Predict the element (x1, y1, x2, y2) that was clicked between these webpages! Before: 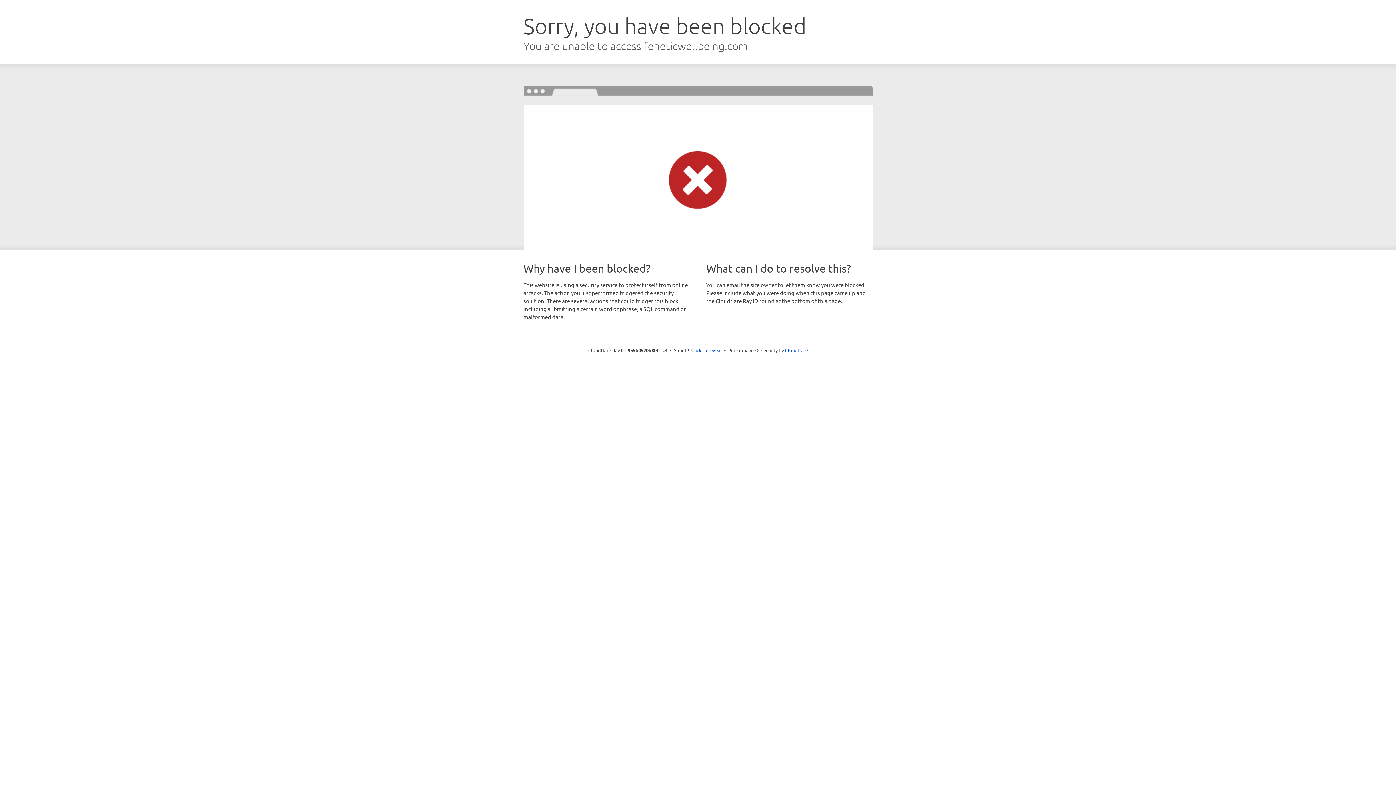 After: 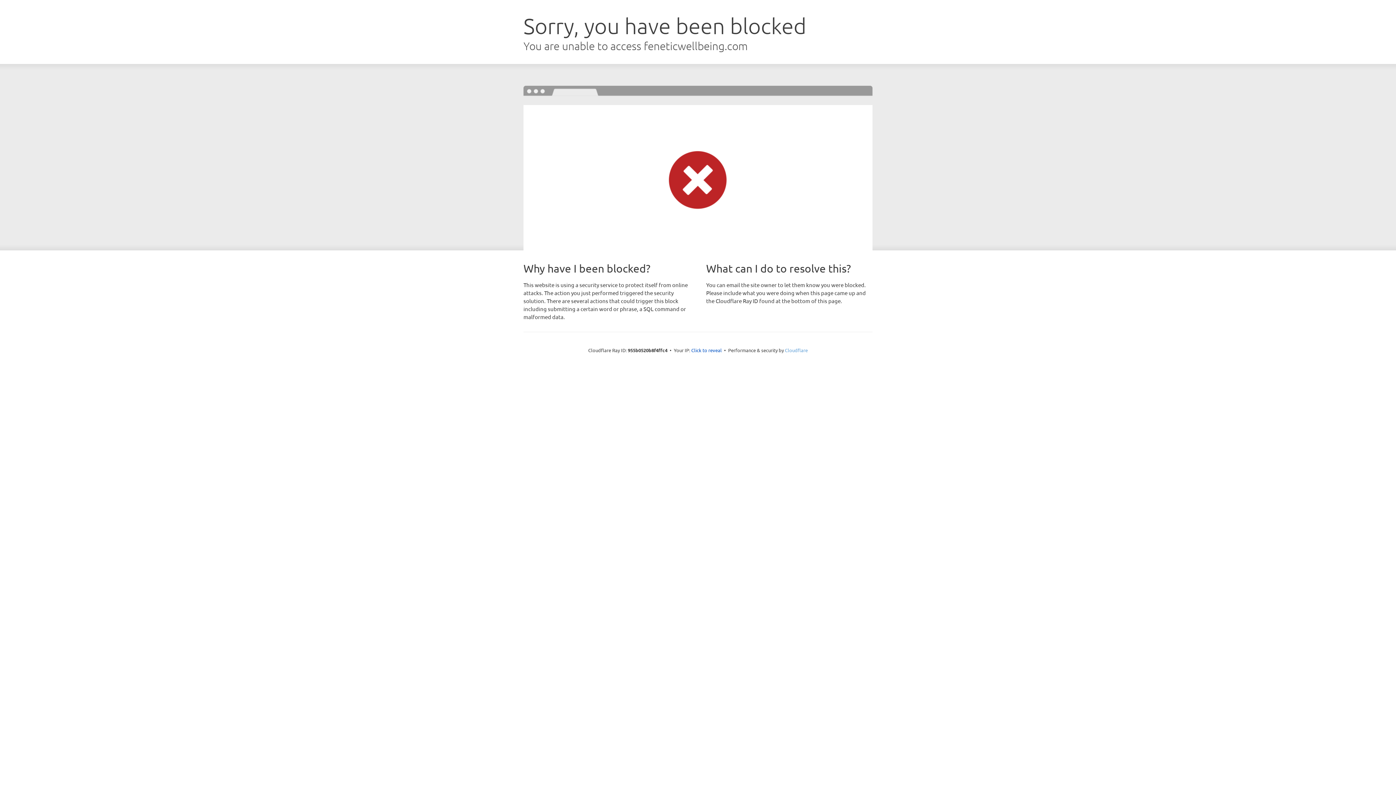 Action: bbox: (785, 347, 808, 353) label: Cloudflare